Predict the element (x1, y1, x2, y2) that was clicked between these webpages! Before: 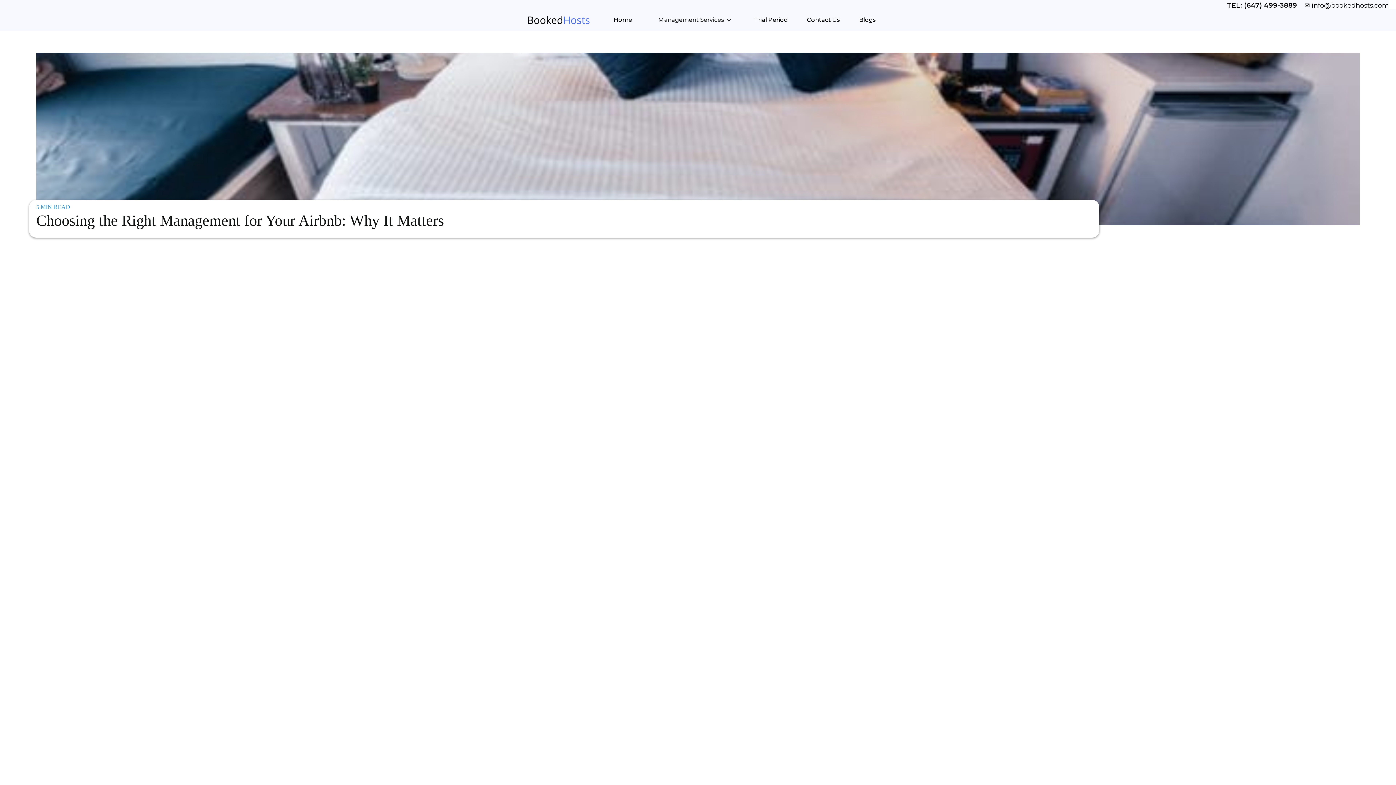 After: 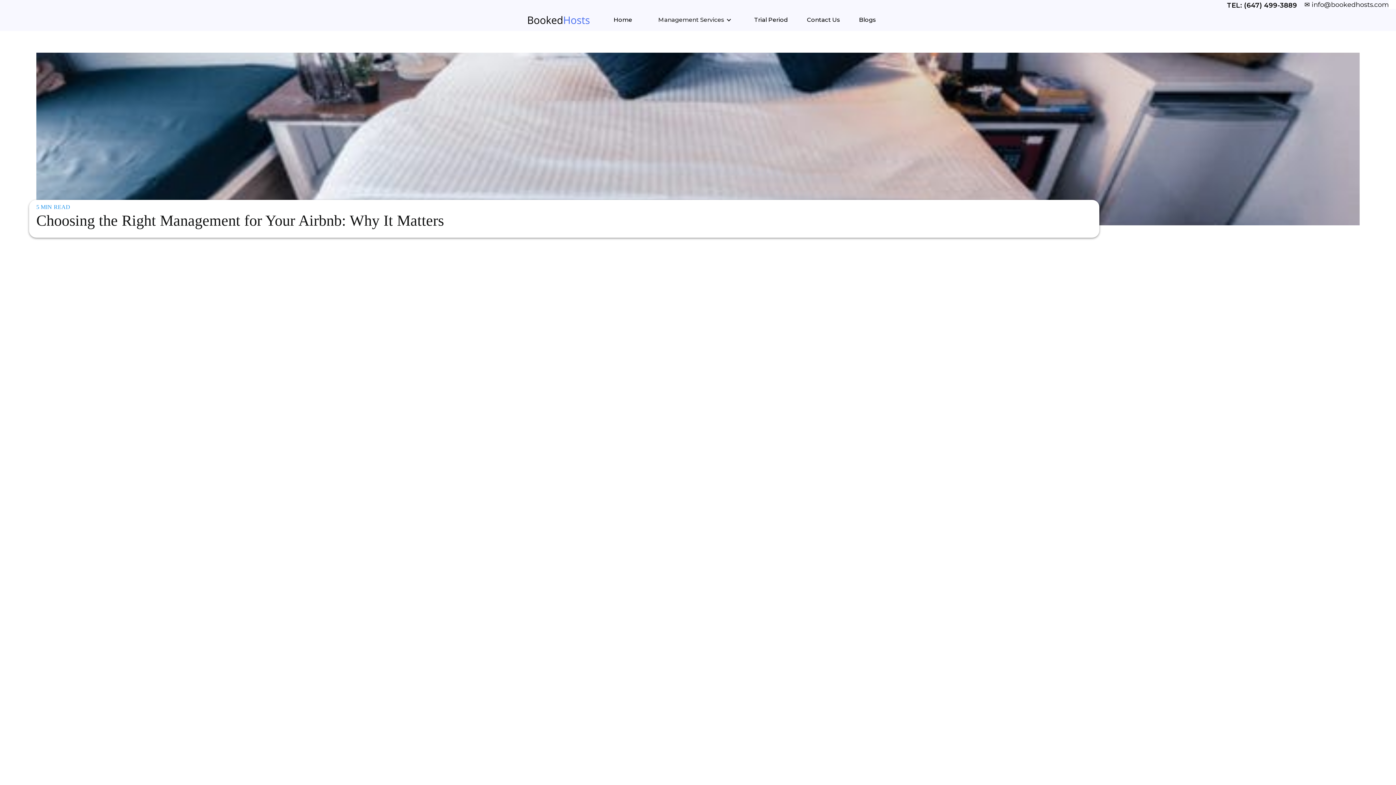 Action: bbox: (1297, 1, 1389, 9) label: ✉️ info@bookedhosts.com